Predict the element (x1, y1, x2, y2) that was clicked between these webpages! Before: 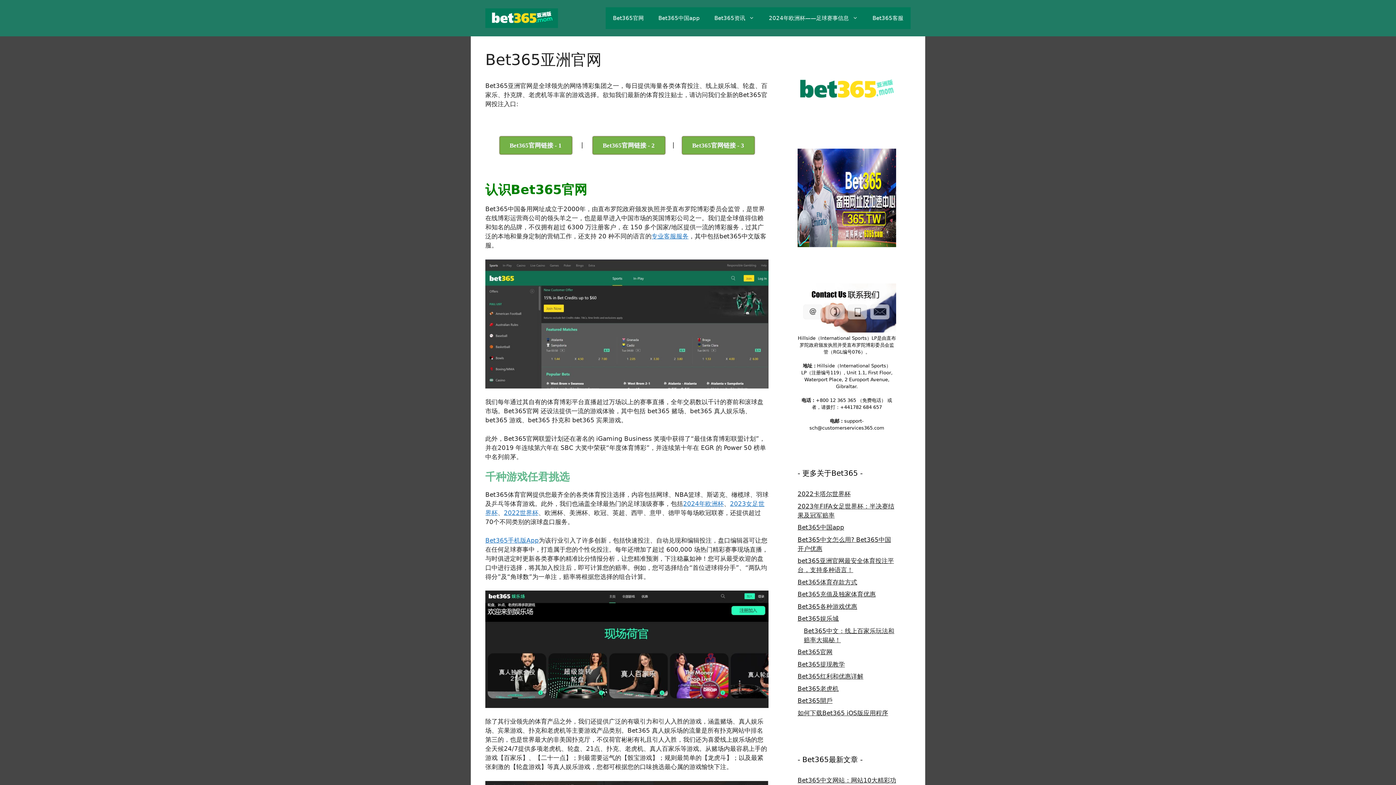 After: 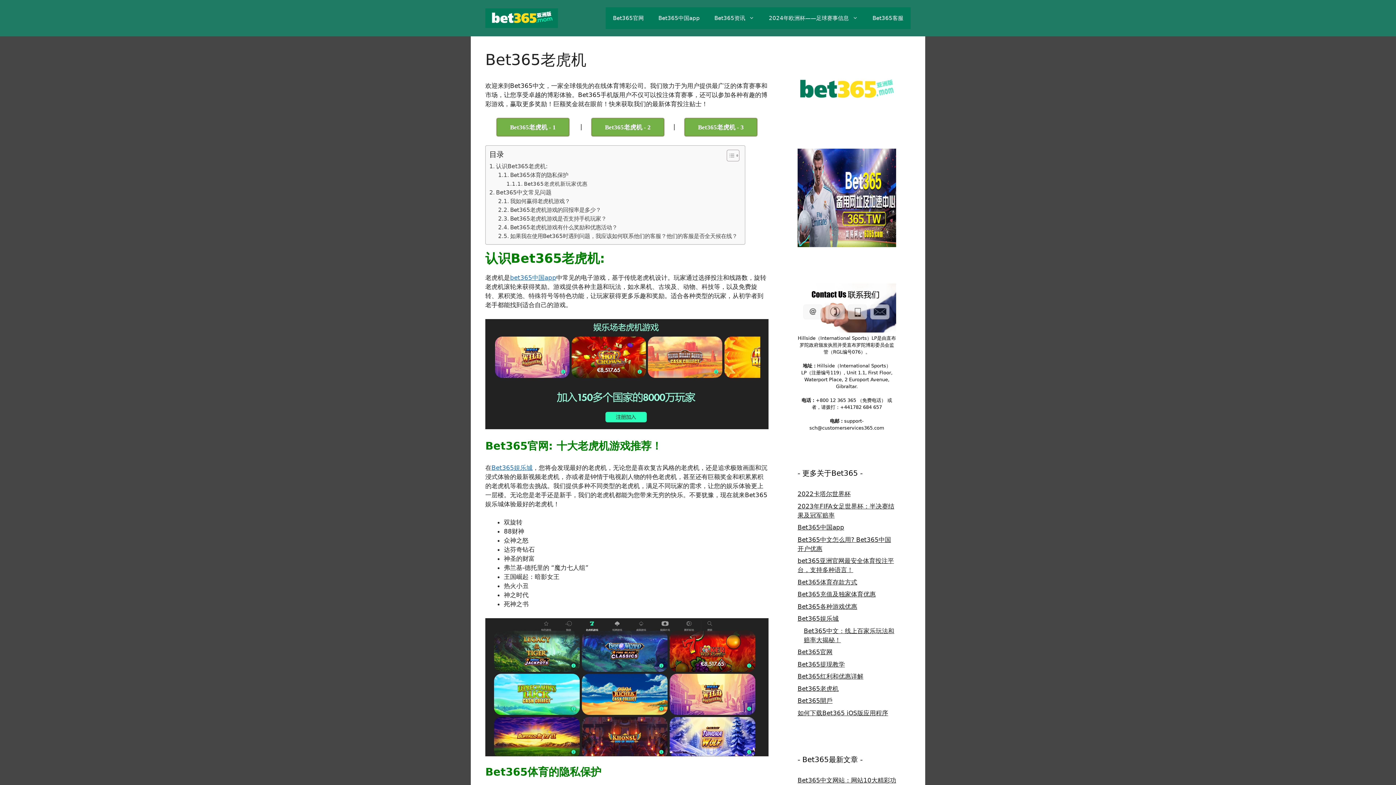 Action: bbox: (797, 685, 838, 692) label: Bet365老虎机